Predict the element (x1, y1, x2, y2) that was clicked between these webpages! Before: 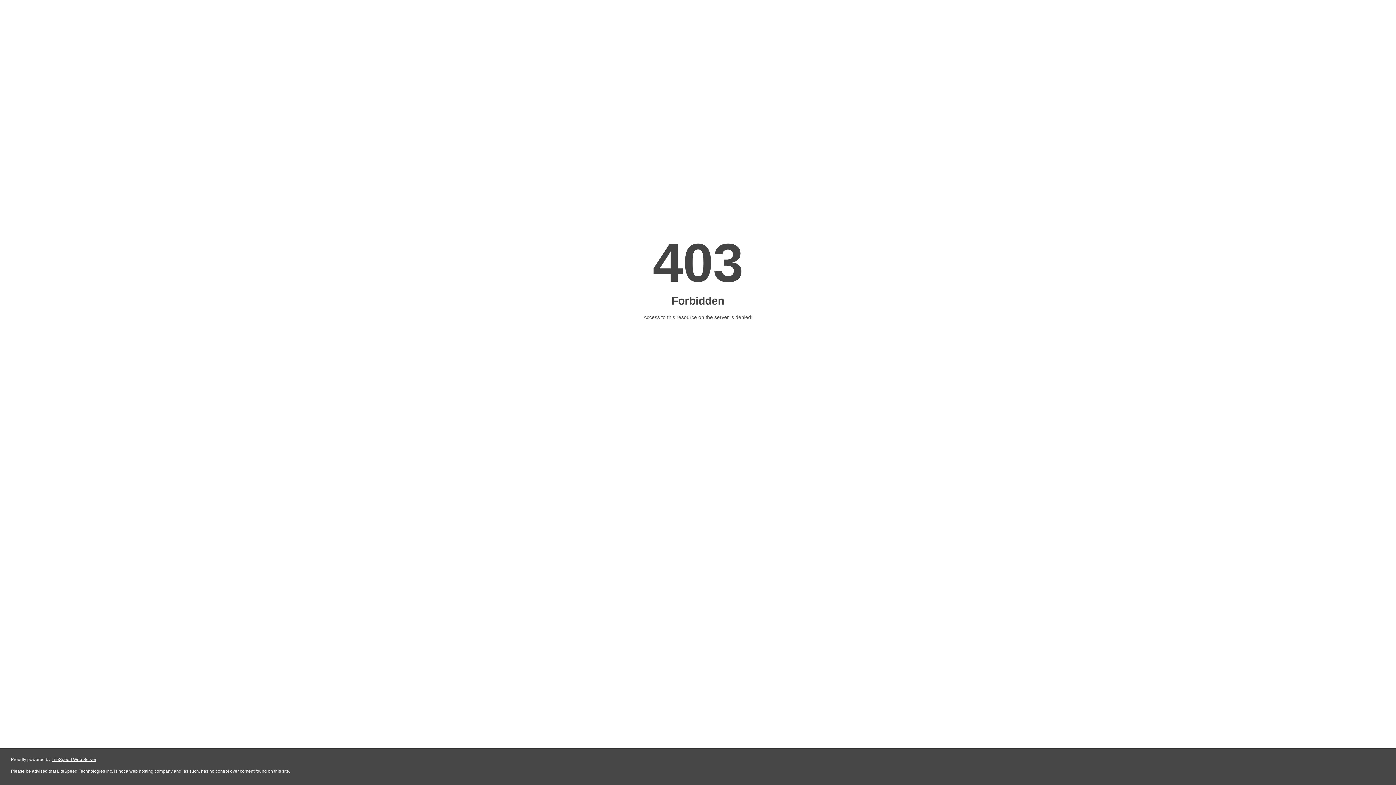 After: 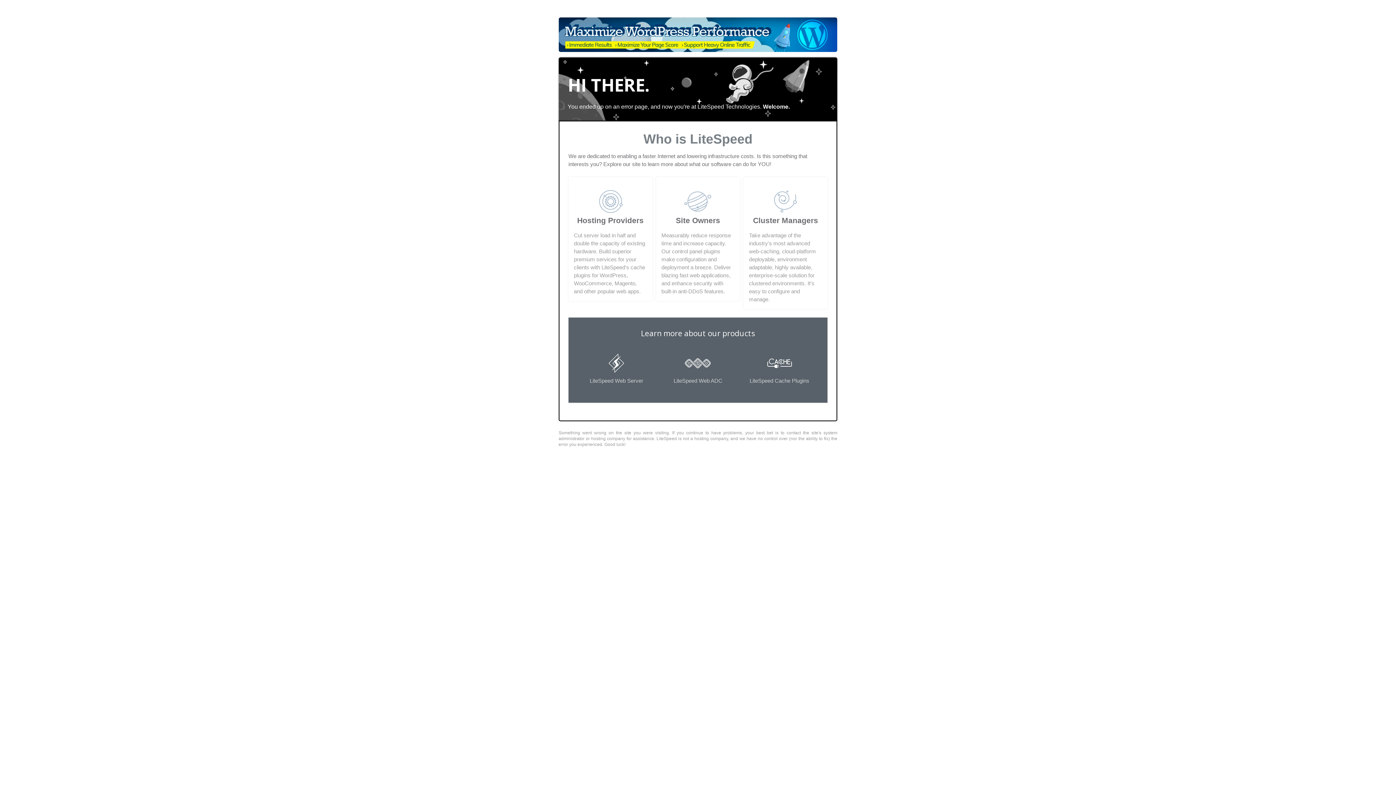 Action: bbox: (51, 757, 96, 762) label: LiteSpeed Web Server